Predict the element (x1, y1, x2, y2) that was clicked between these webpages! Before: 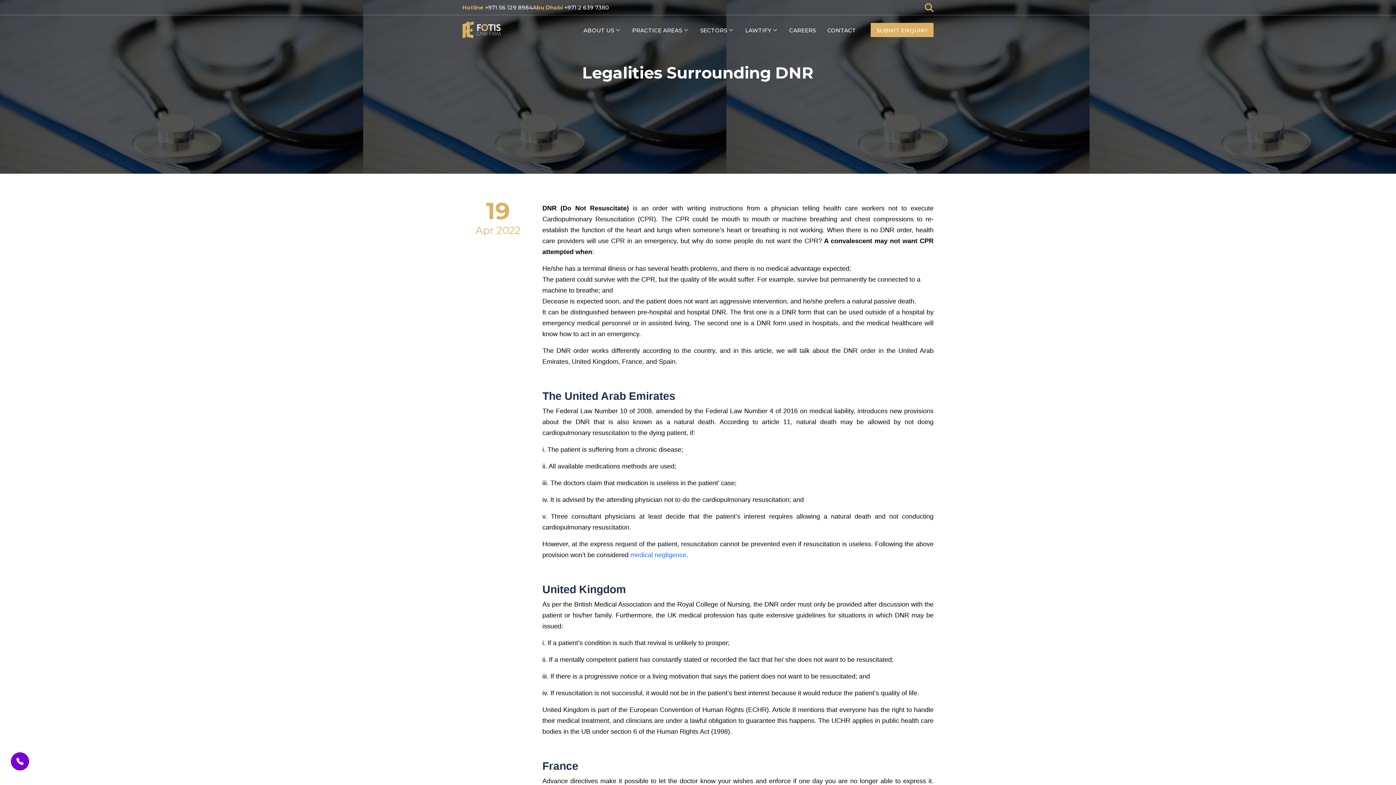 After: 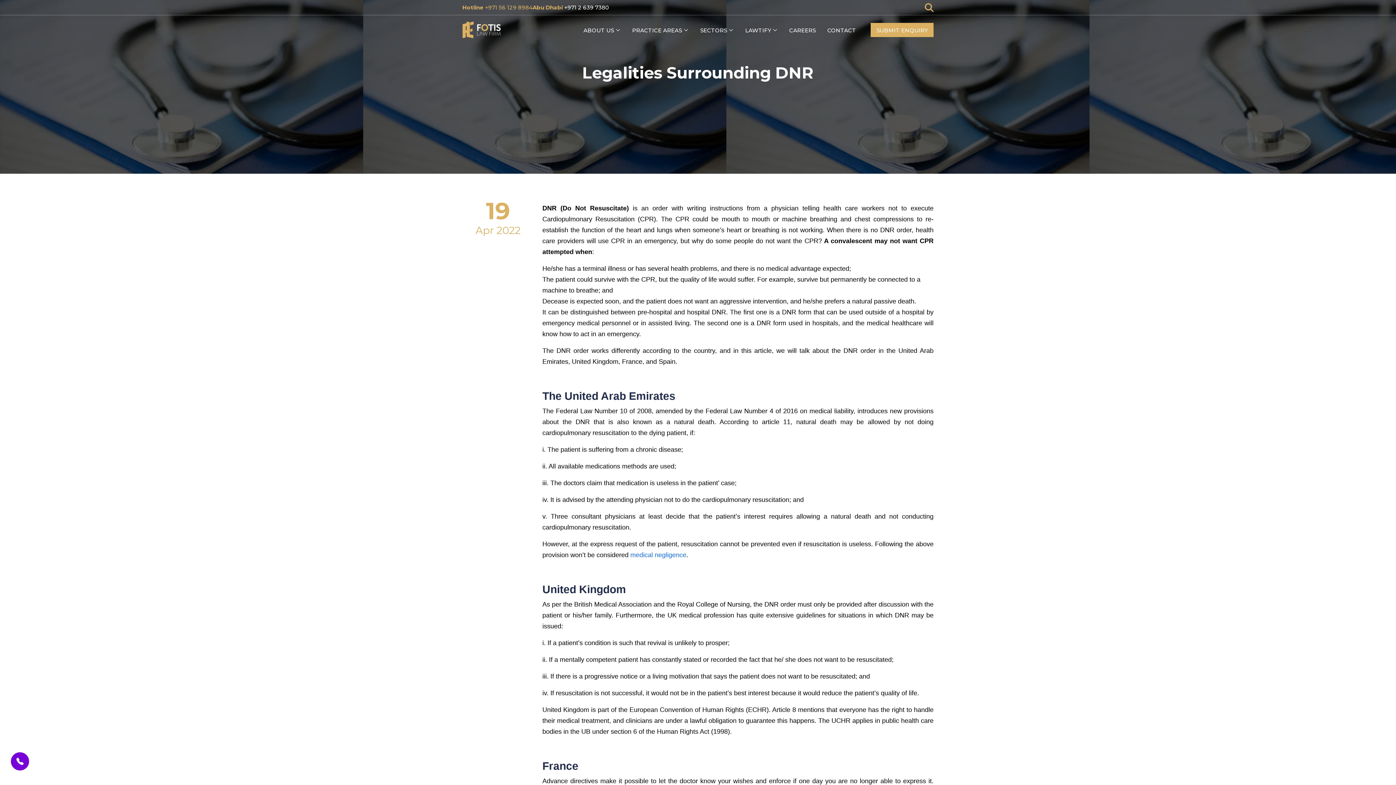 Action: label: Hotline
+971 56 129 8984 bbox: (462, 2, 532, 12)